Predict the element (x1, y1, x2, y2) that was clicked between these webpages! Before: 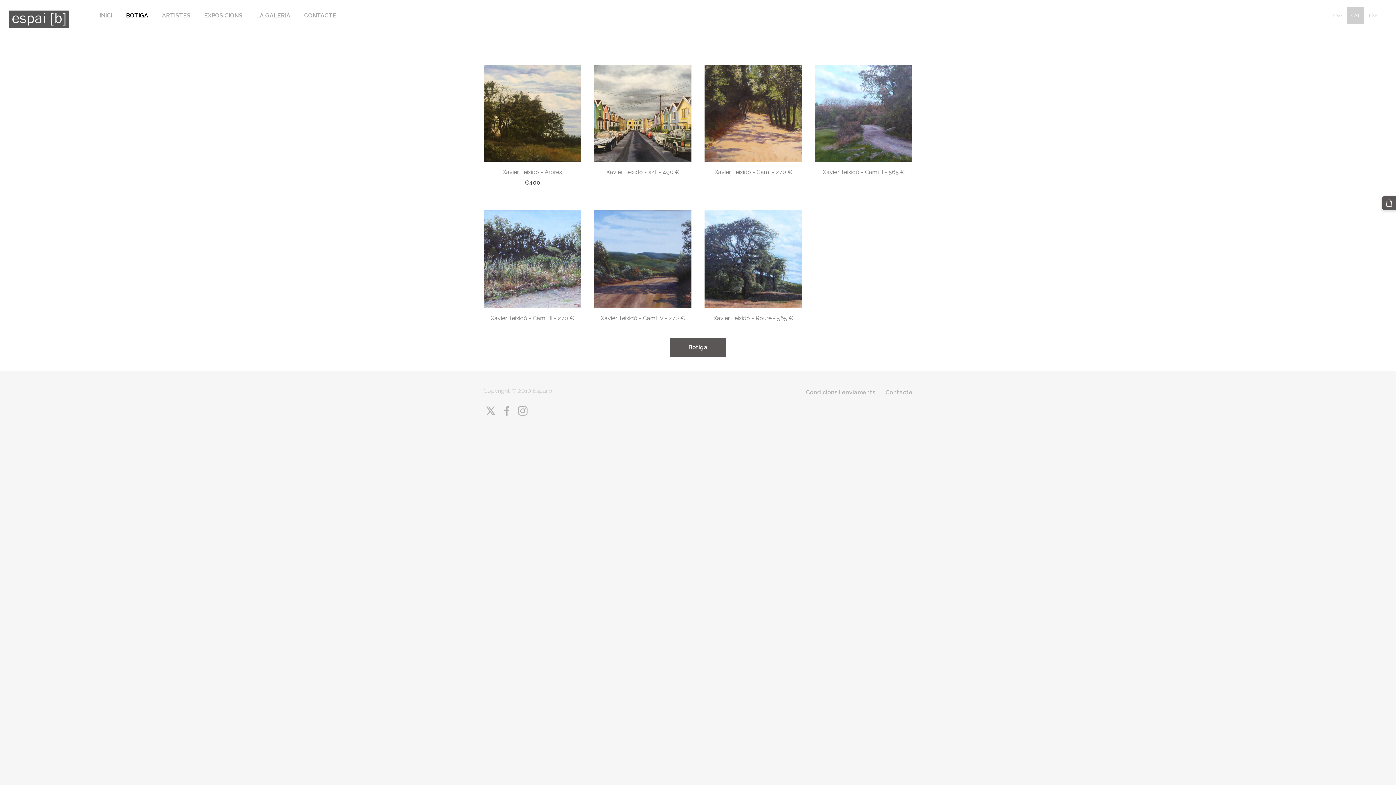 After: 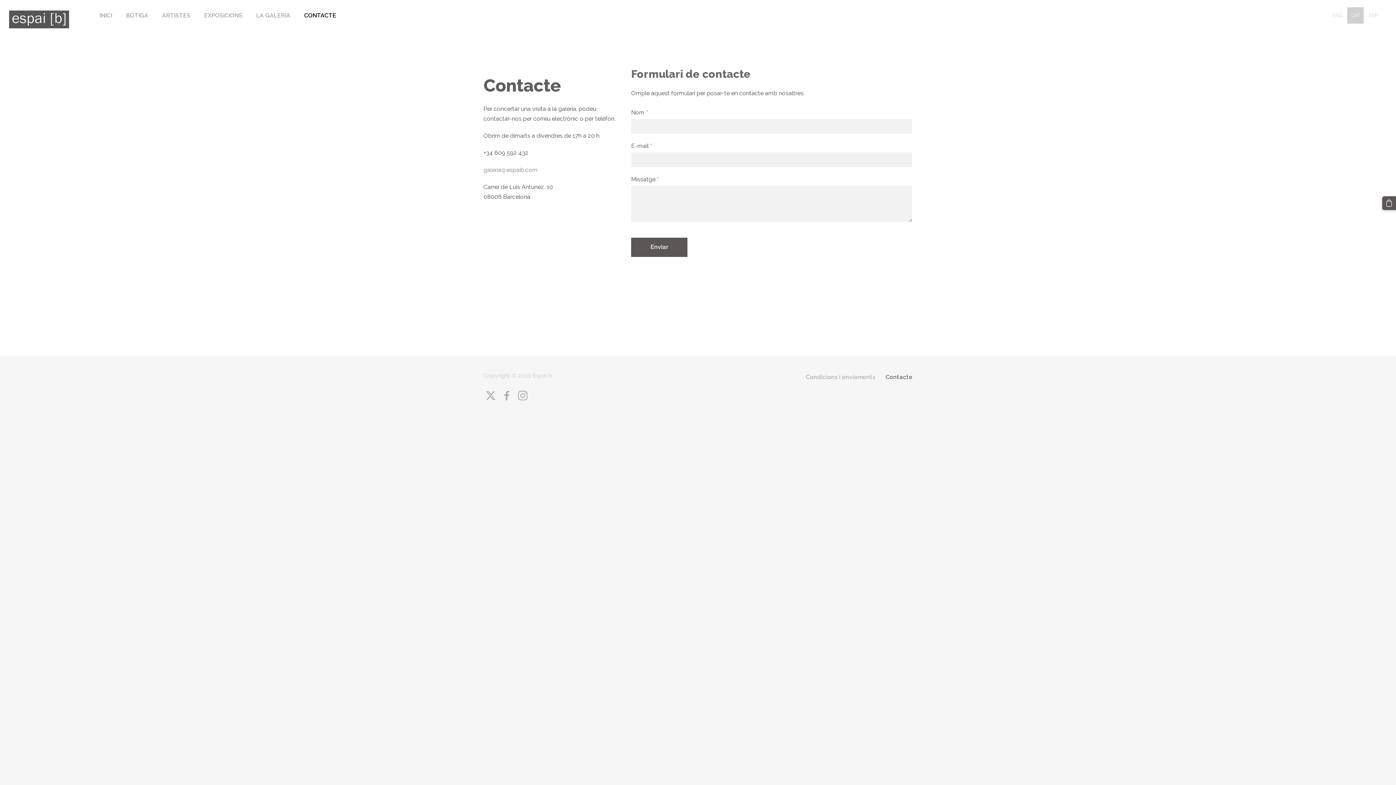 Action: bbox: (299, 9, 341, 21) label: CONTACTE